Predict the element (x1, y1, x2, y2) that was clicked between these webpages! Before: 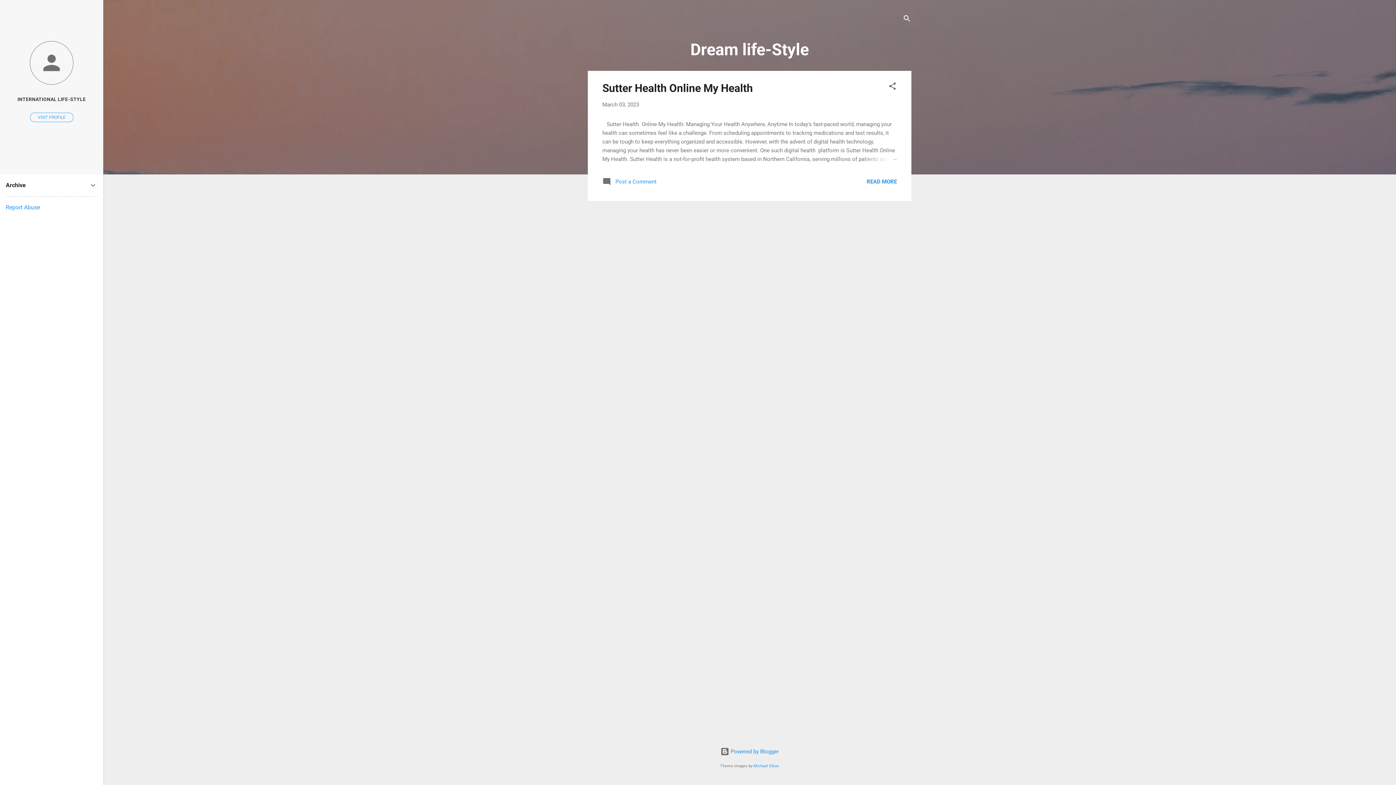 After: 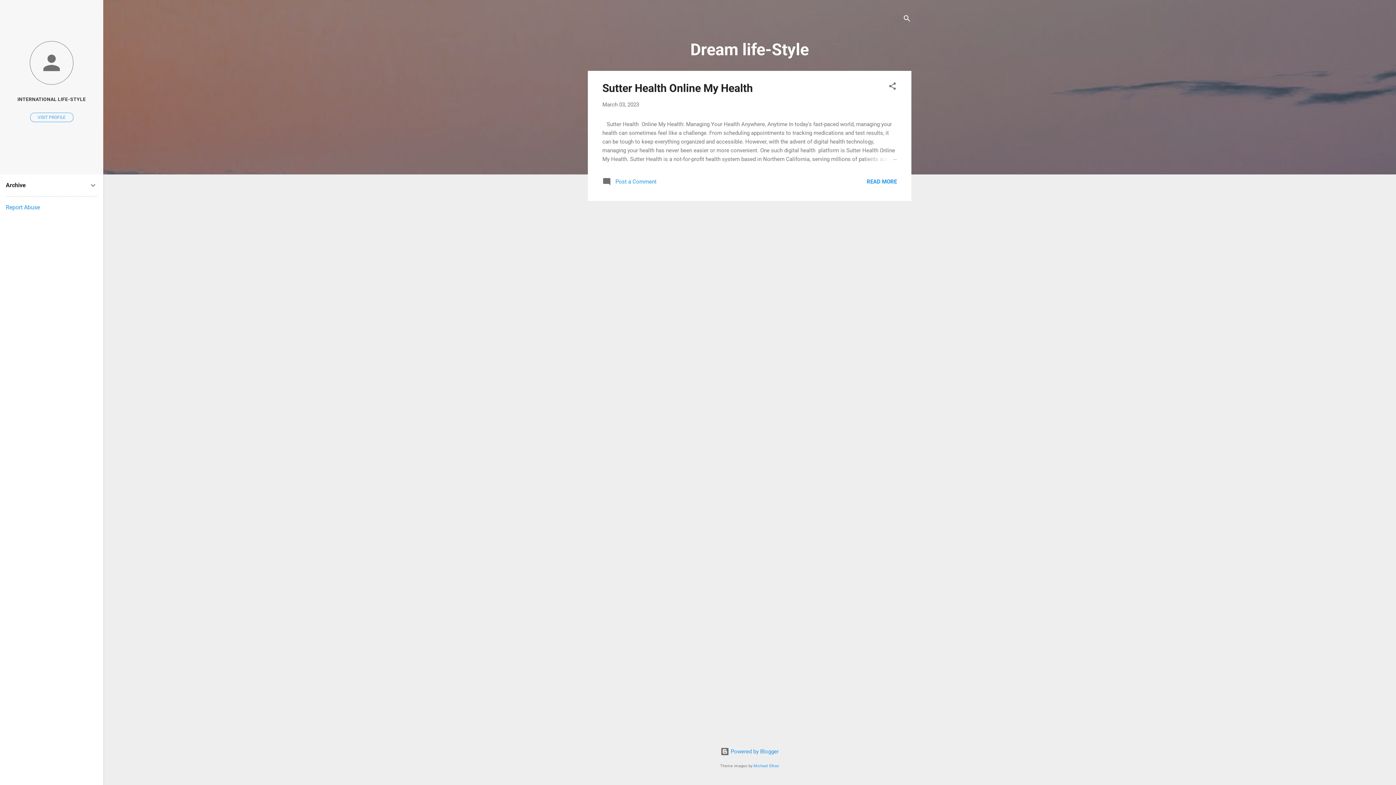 Action: bbox: (5, 204, 40, 210) label: Report Abuse